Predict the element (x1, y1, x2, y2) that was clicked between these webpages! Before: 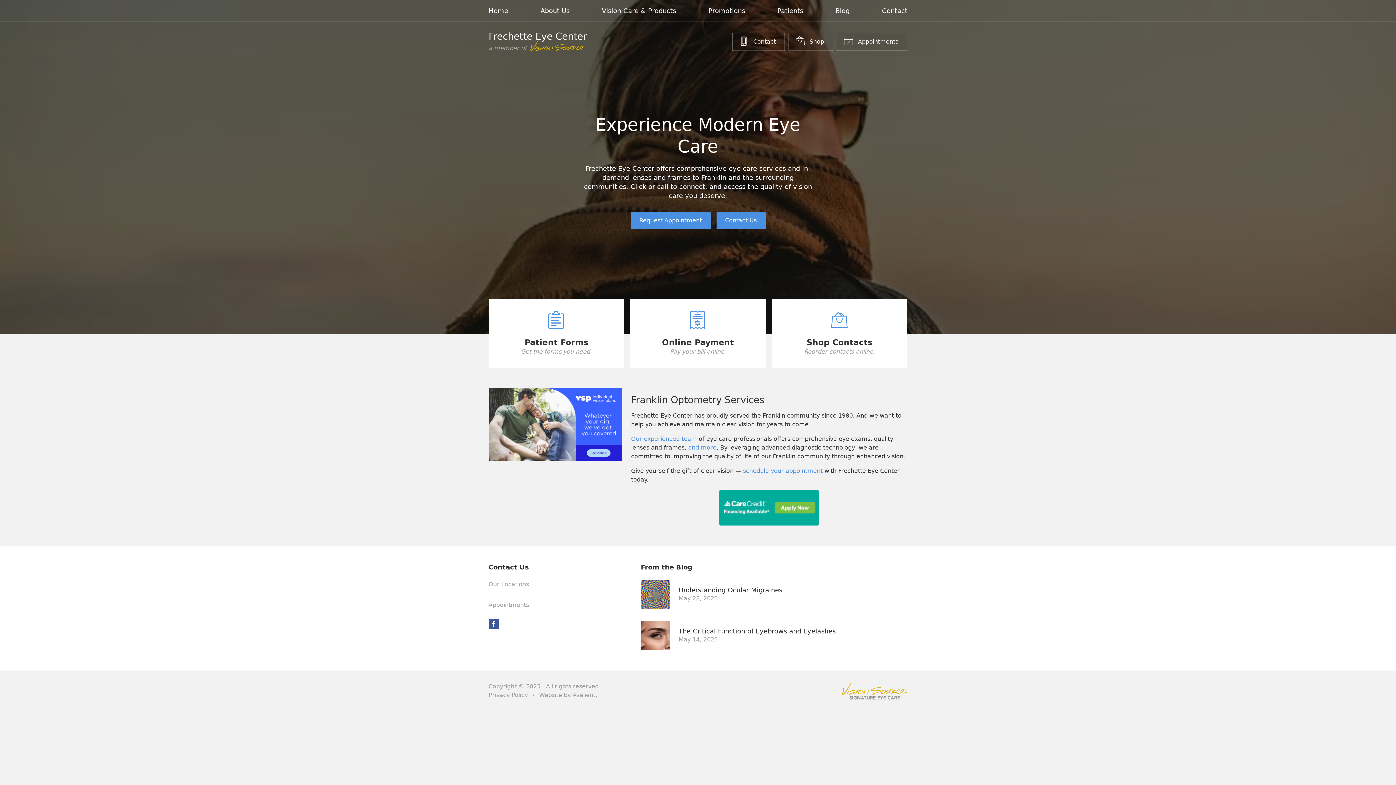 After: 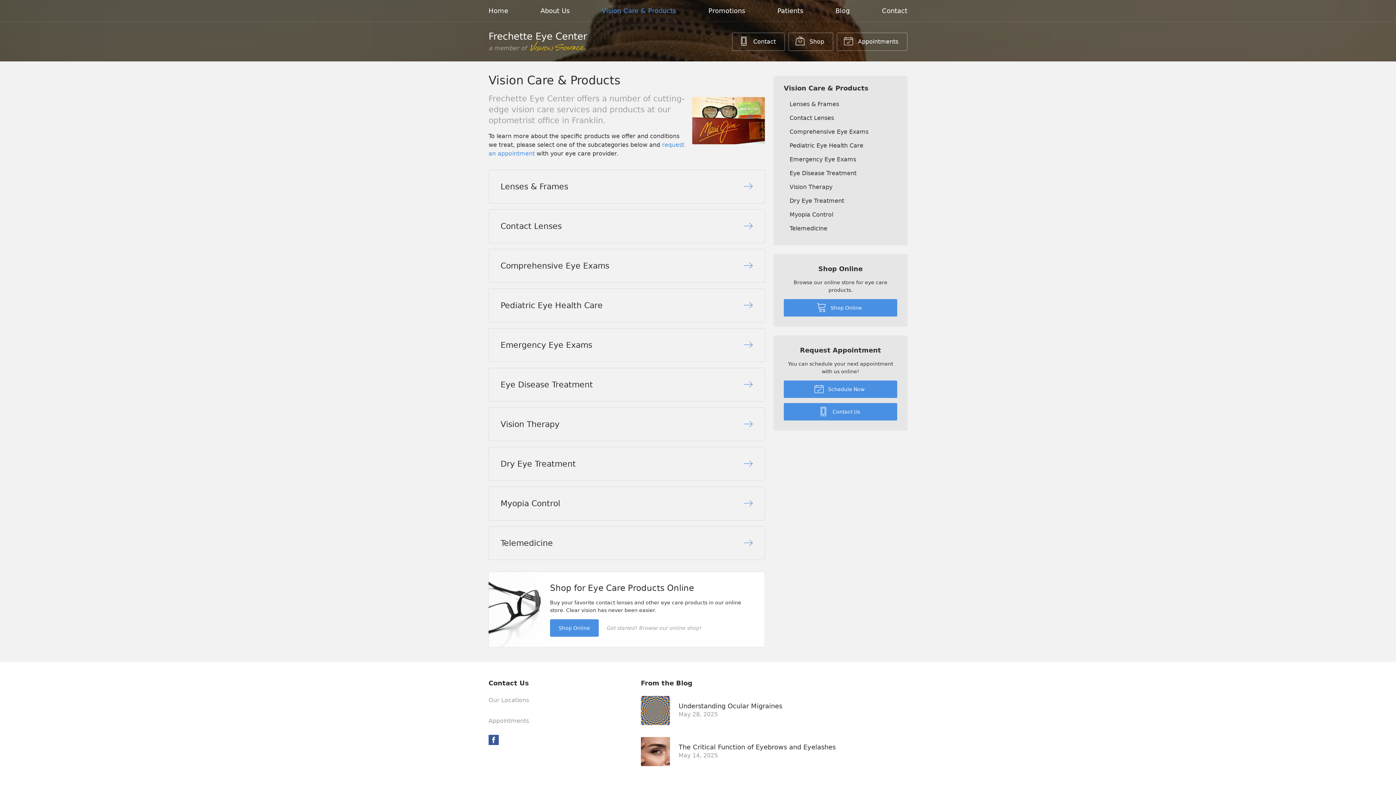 Action: bbox: (602, 1, 676, 20) label: Vision Care & Products